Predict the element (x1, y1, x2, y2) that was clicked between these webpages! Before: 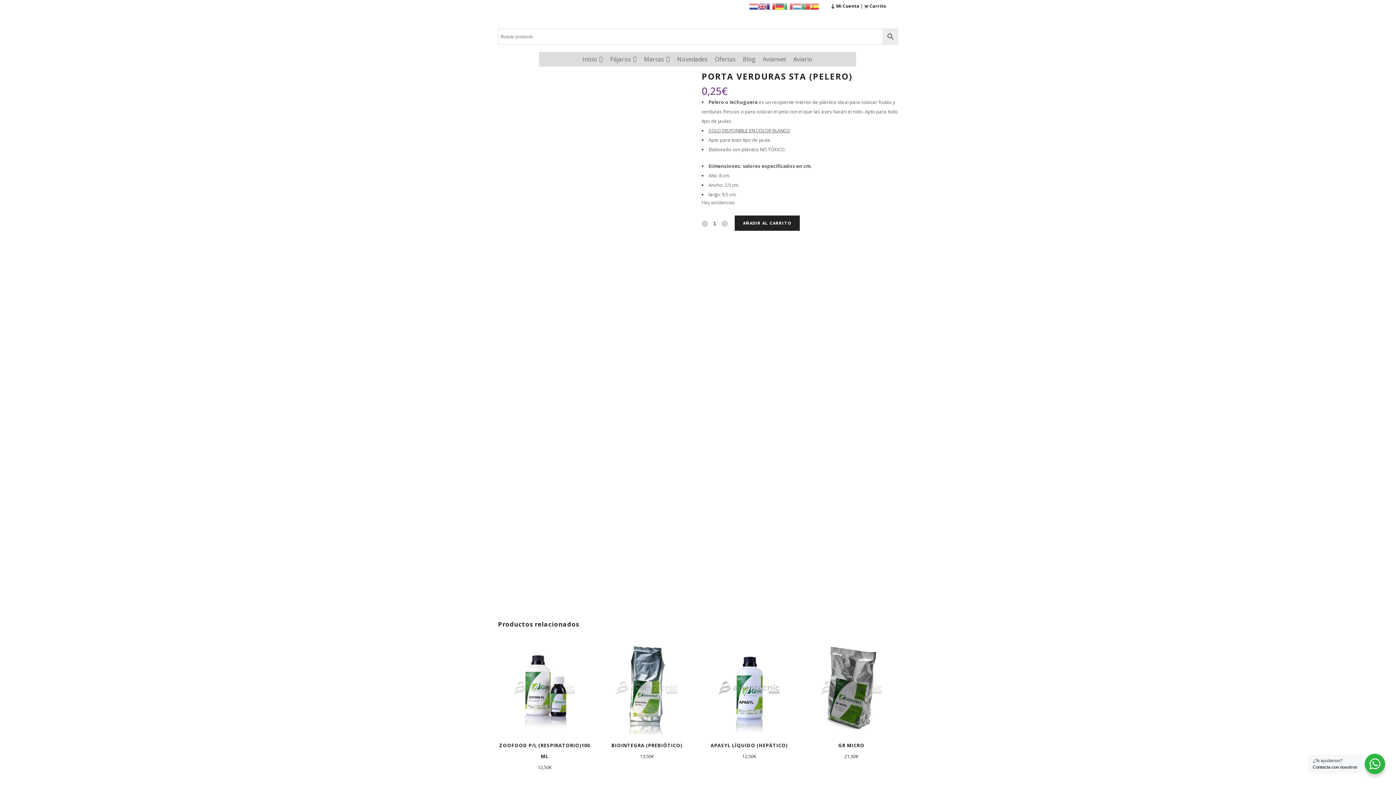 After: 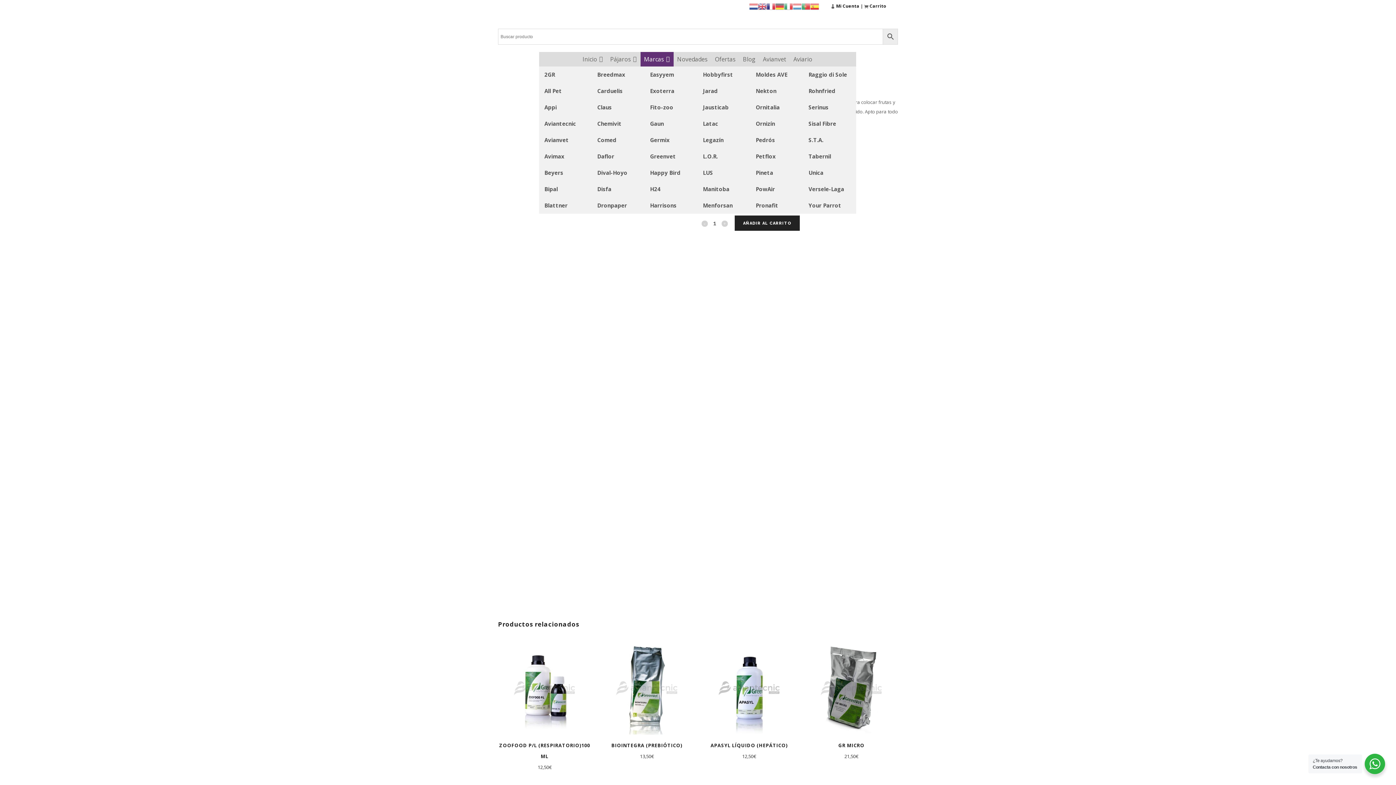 Action: label: Marcas bbox: (640, 52, 673, 66)